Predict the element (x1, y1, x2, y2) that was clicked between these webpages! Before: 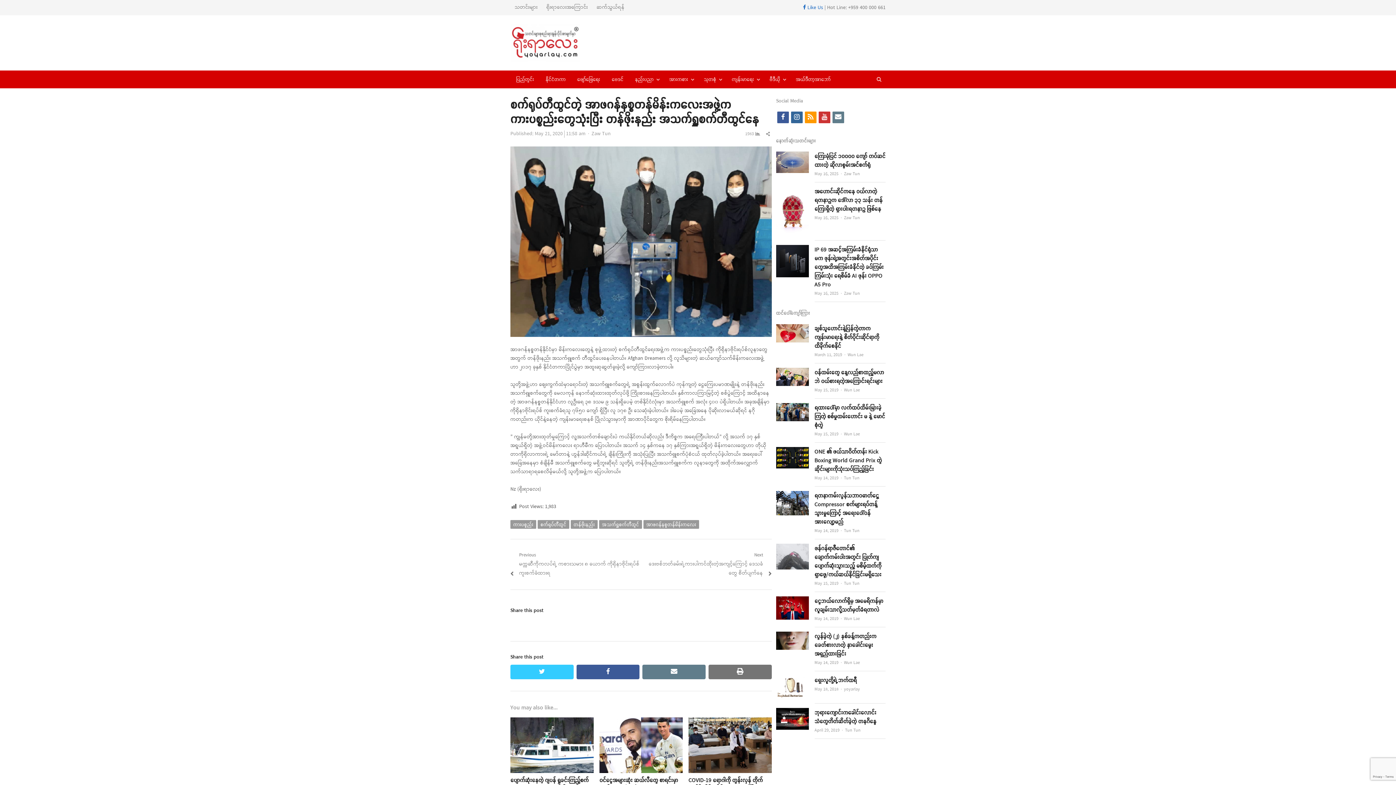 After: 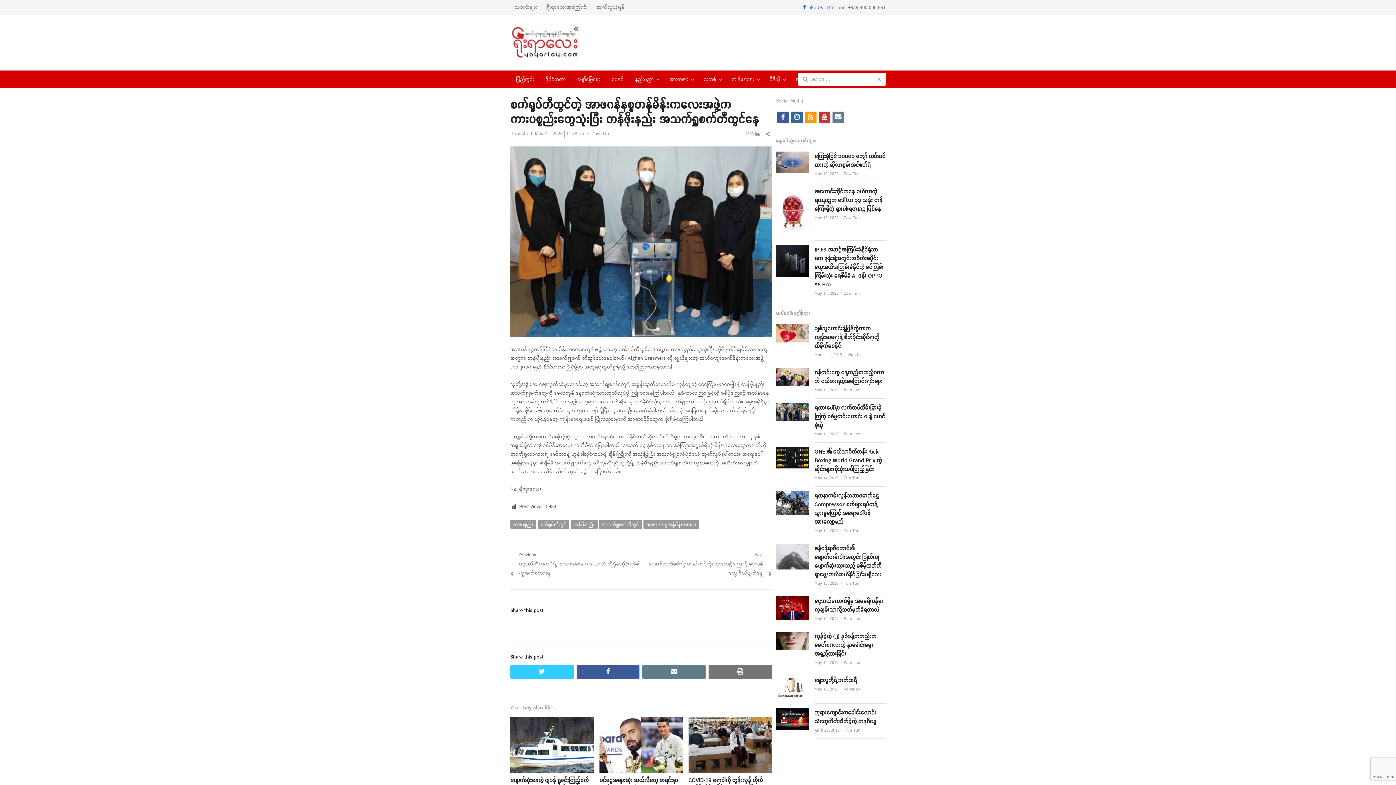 Action: label: Open search panel bbox: (872, 72, 885, 85)